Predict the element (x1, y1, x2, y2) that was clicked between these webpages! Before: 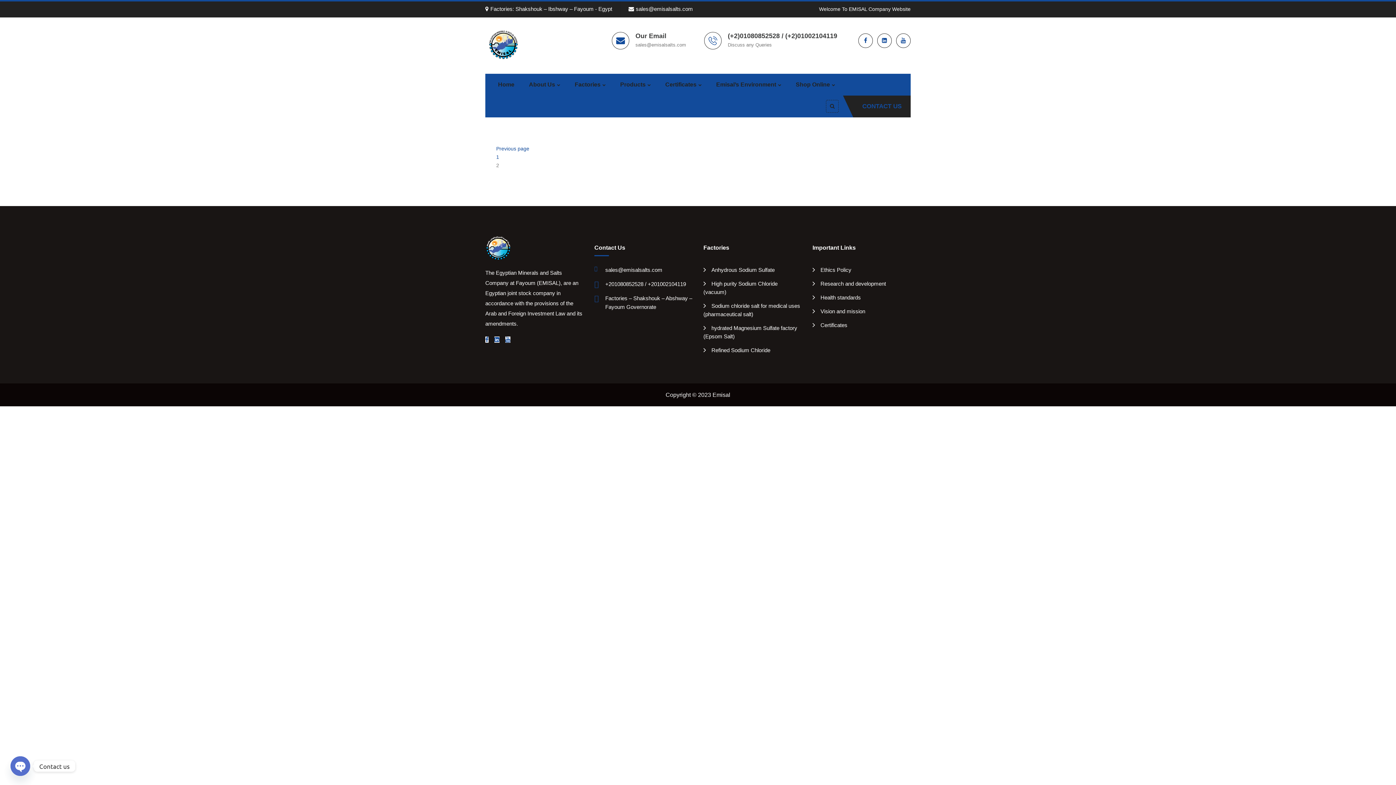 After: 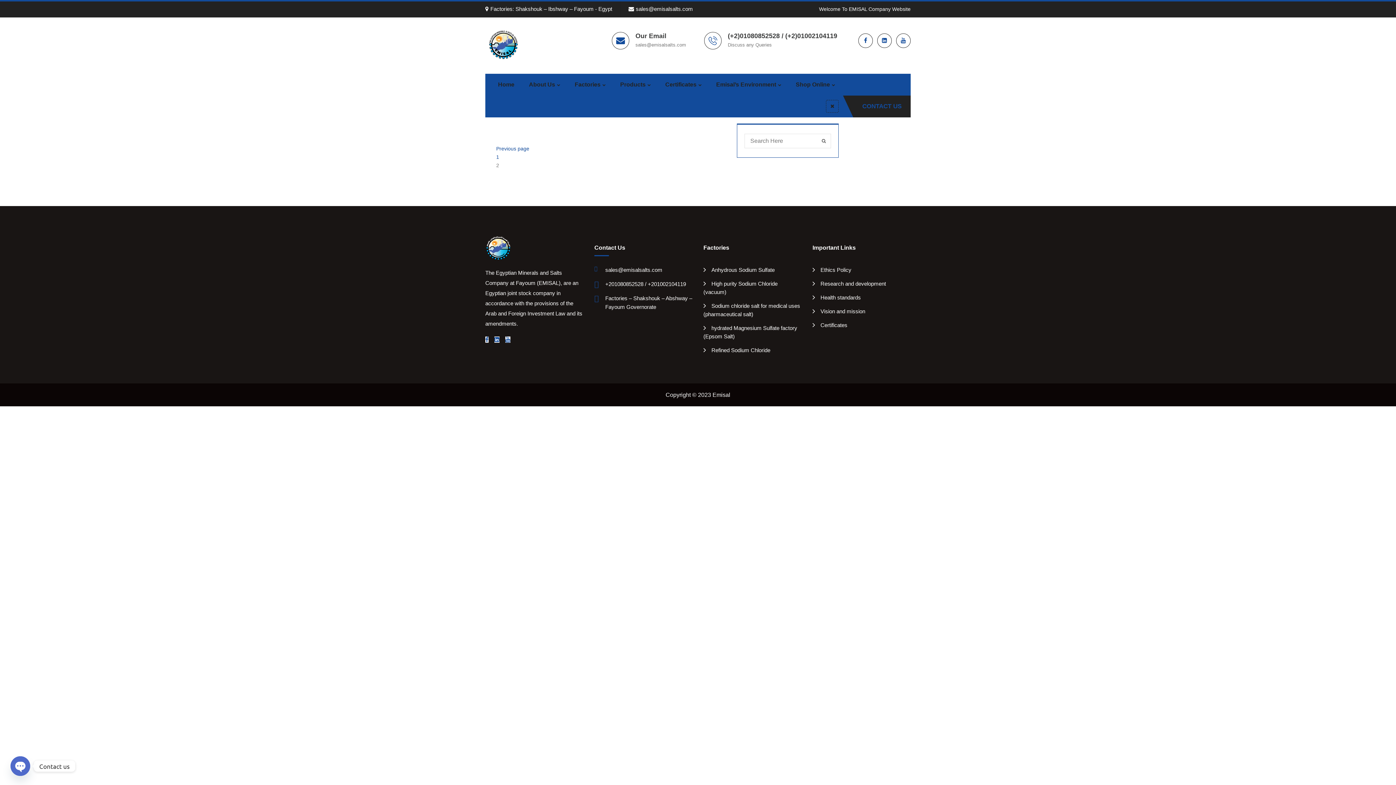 Action: bbox: (826, 100, 838, 112)